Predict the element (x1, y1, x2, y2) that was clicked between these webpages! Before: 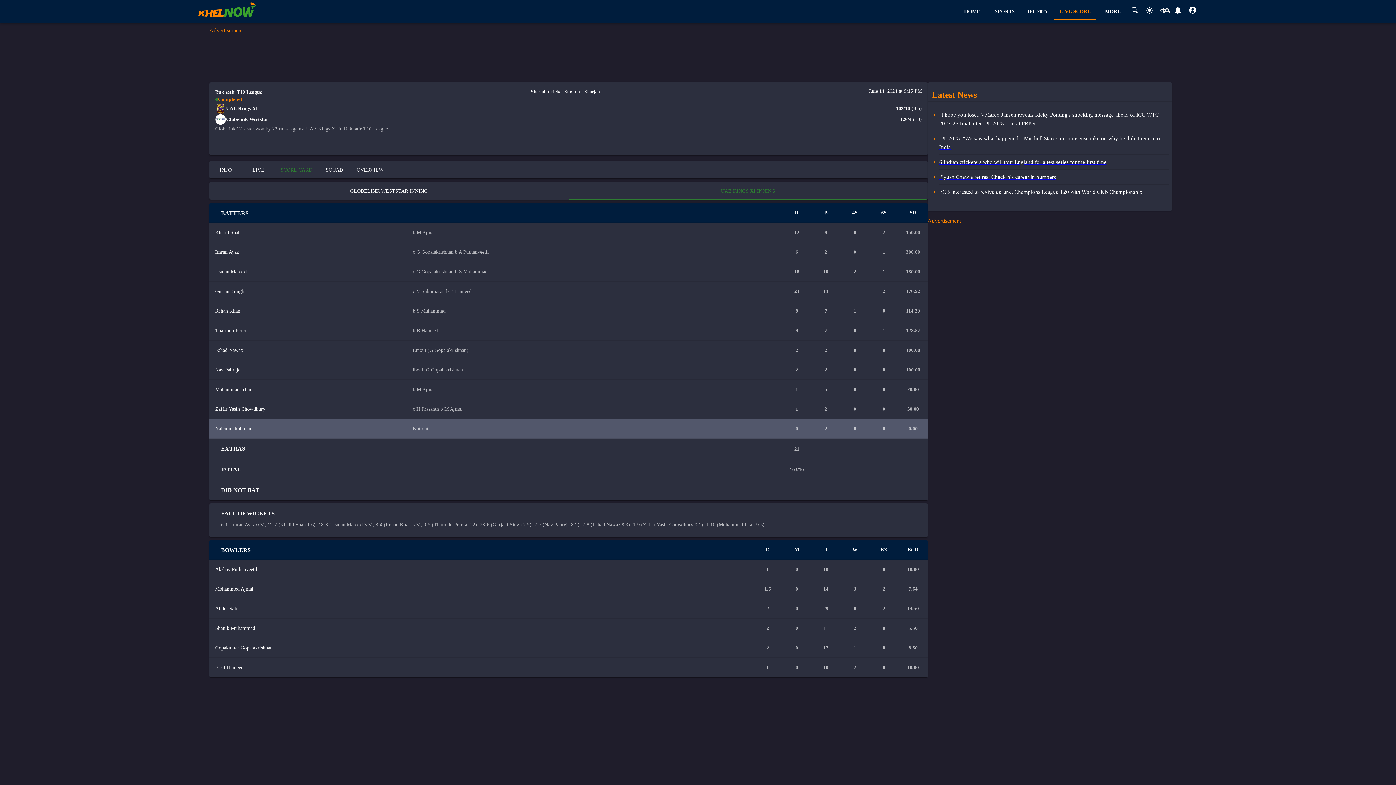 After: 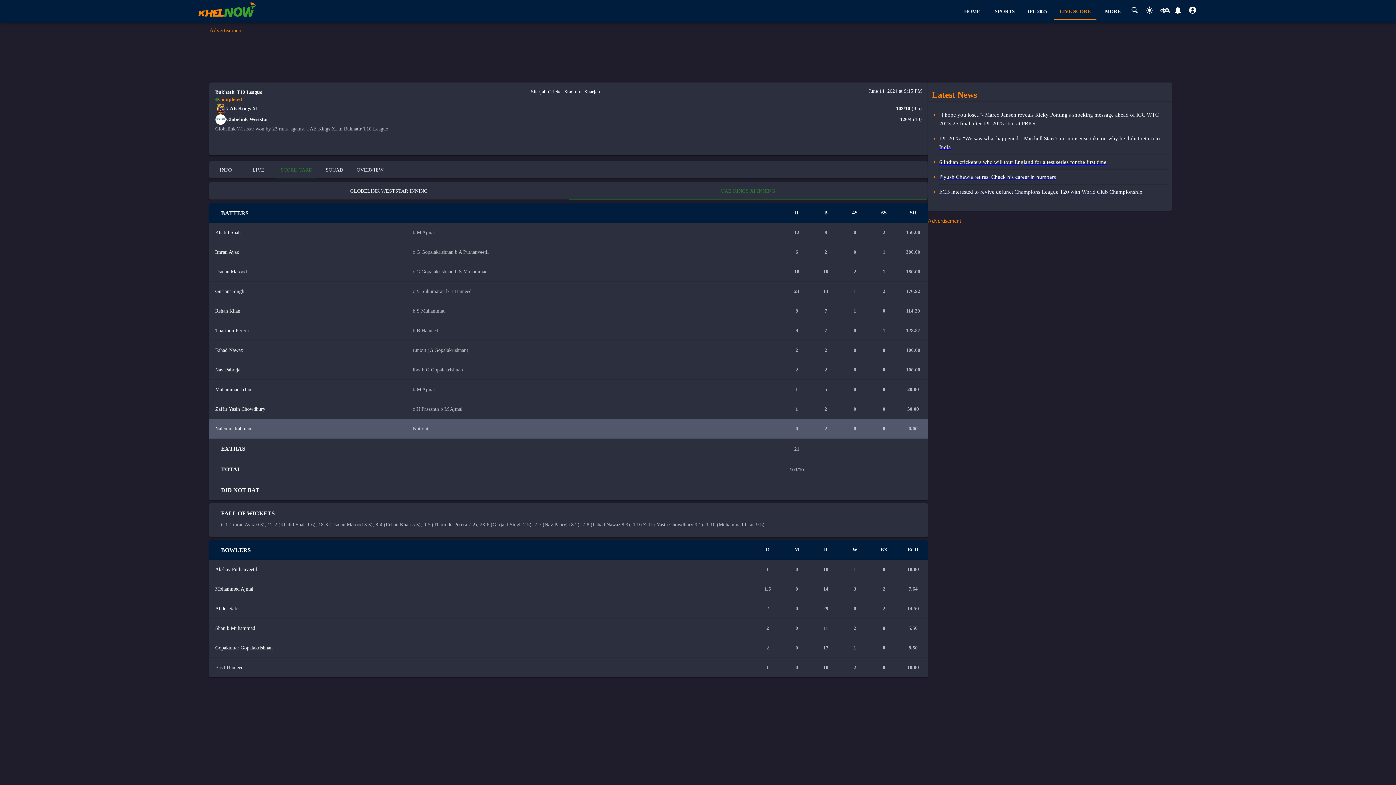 Action: bbox: (568, 182, 927, 199) label: UAE KINGS XI INNING